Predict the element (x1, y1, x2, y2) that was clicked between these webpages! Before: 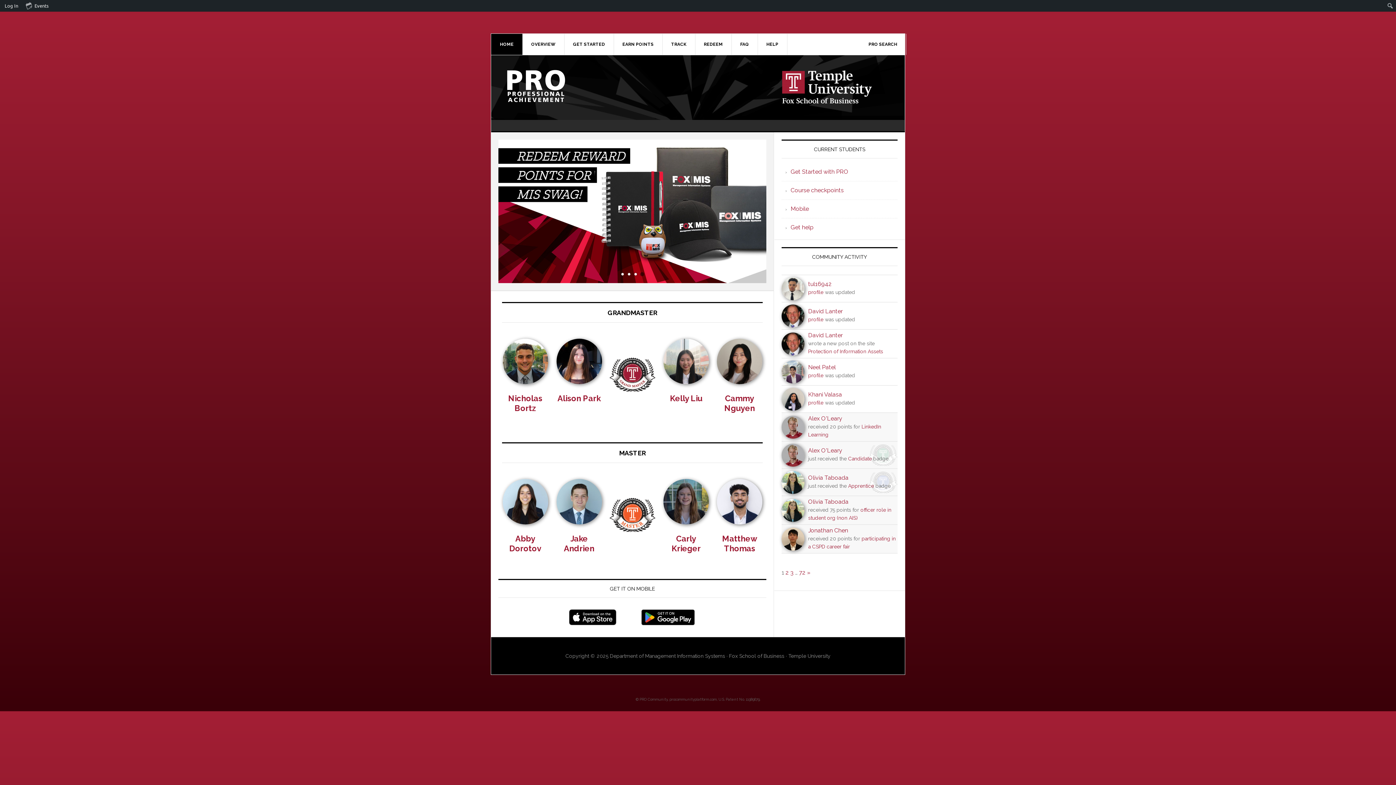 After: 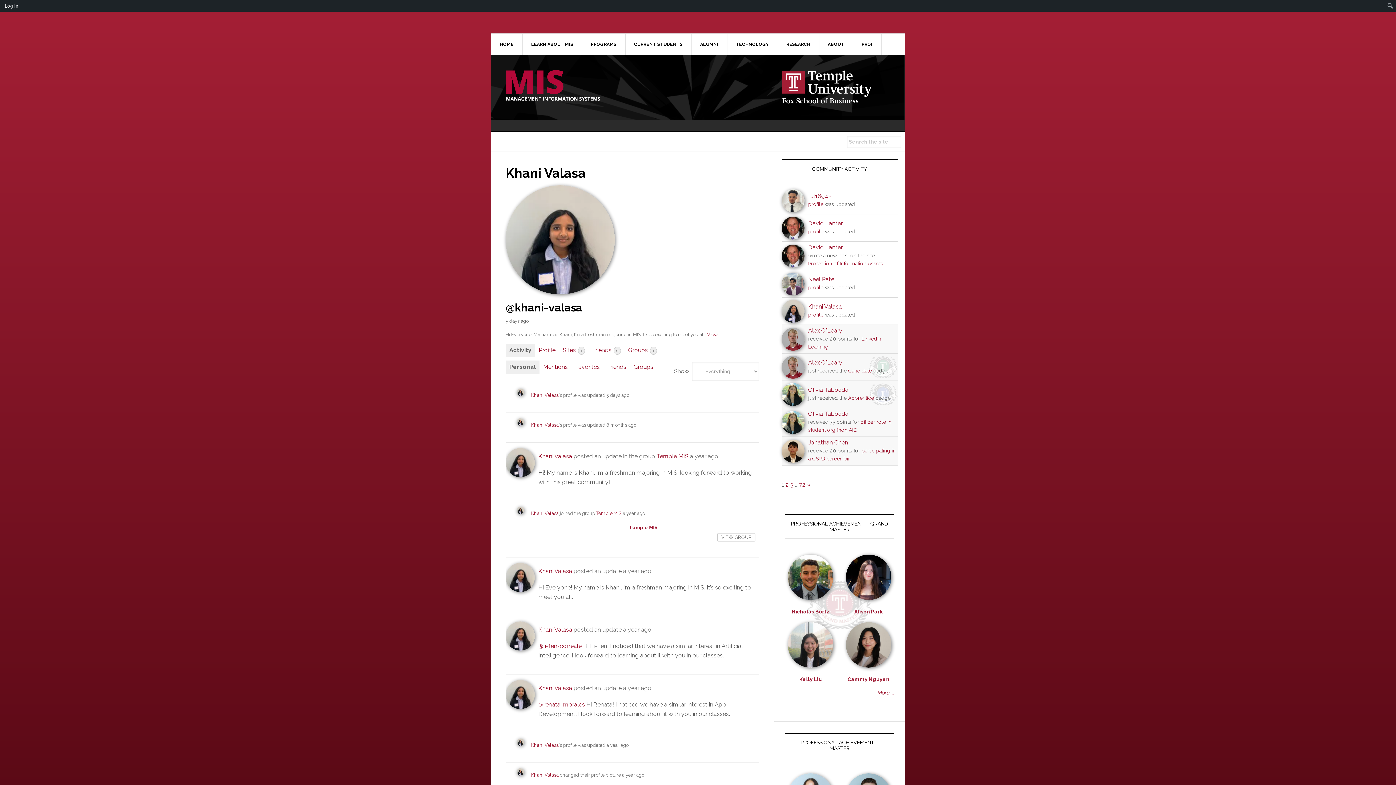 Action: bbox: (808, 391, 842, 398) label: Khani Valasa